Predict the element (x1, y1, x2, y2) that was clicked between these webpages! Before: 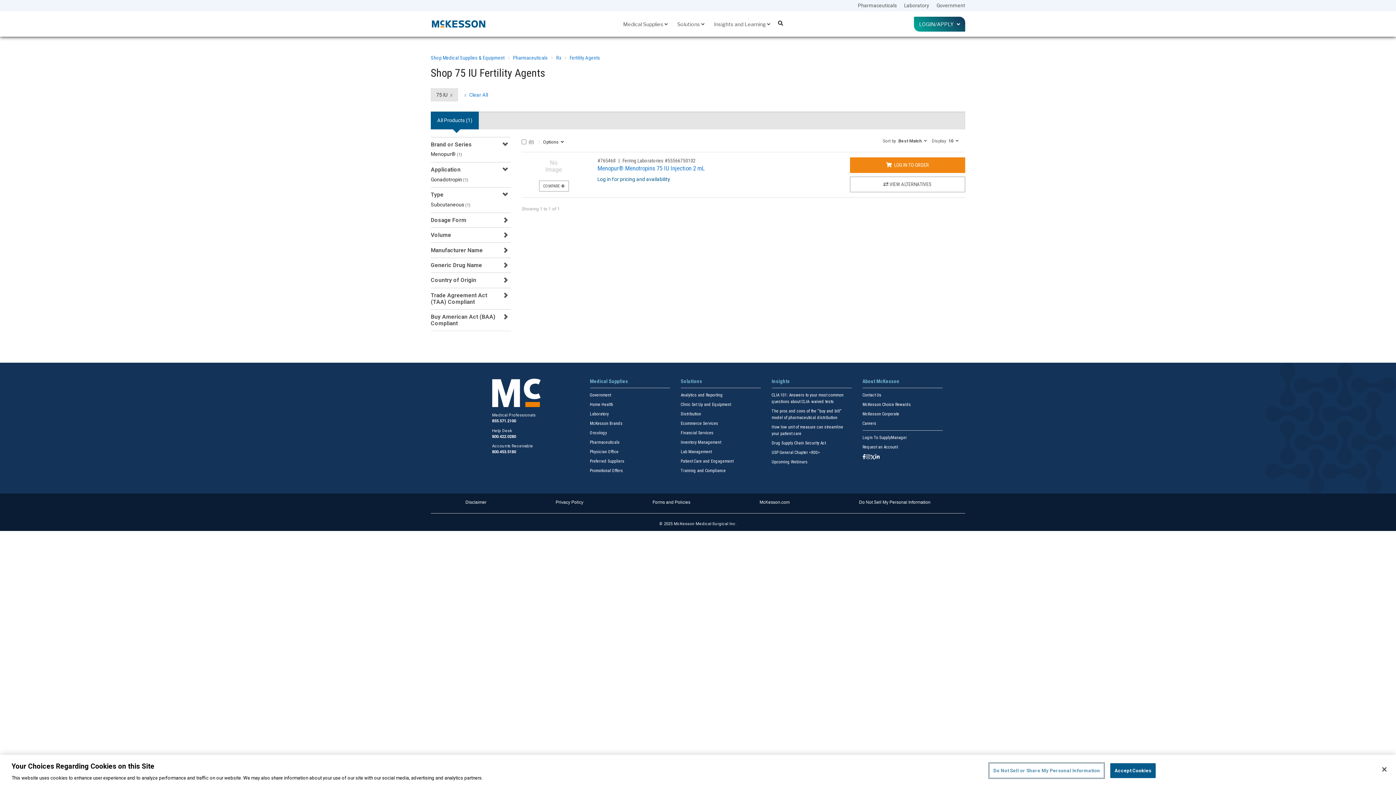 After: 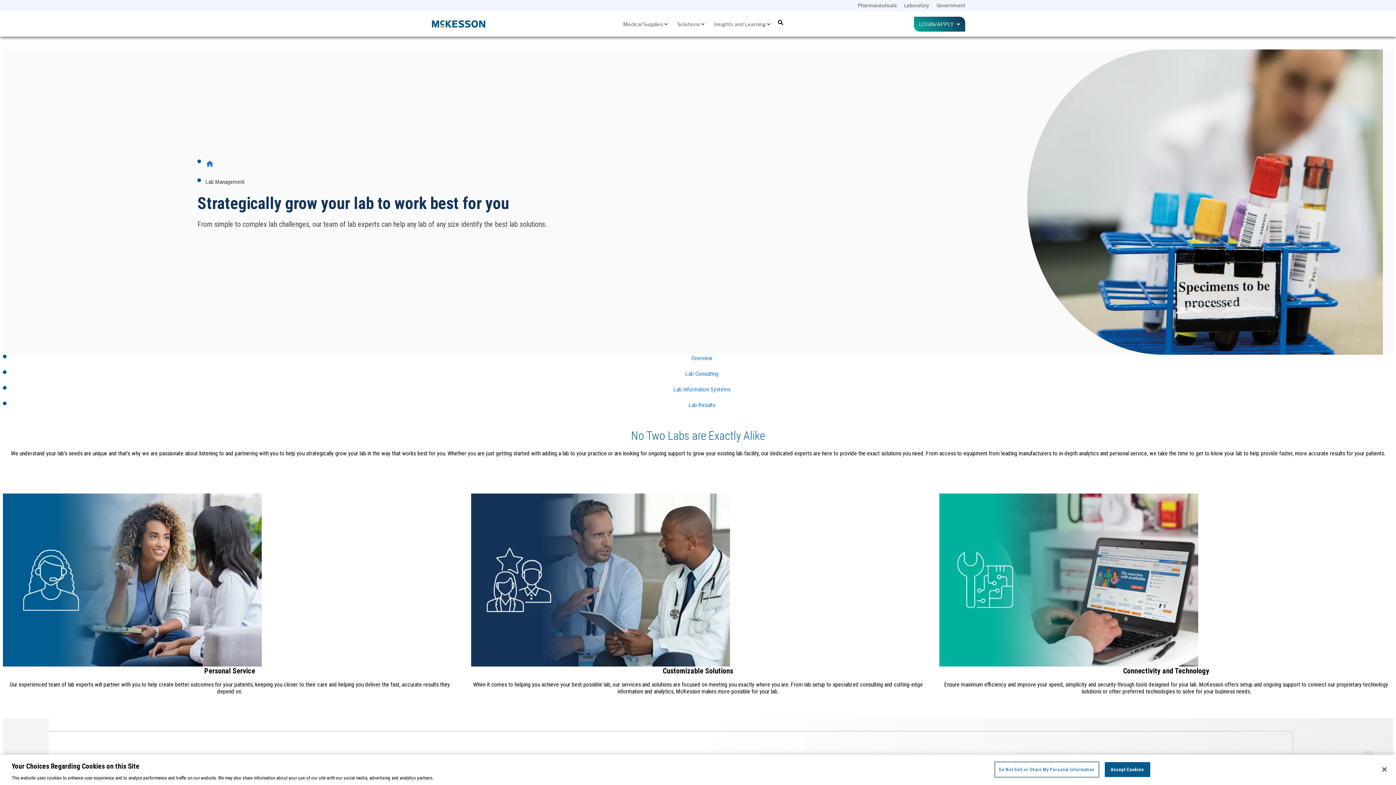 Action: label: Lab Management bbox: (680, 449, 711, 454)